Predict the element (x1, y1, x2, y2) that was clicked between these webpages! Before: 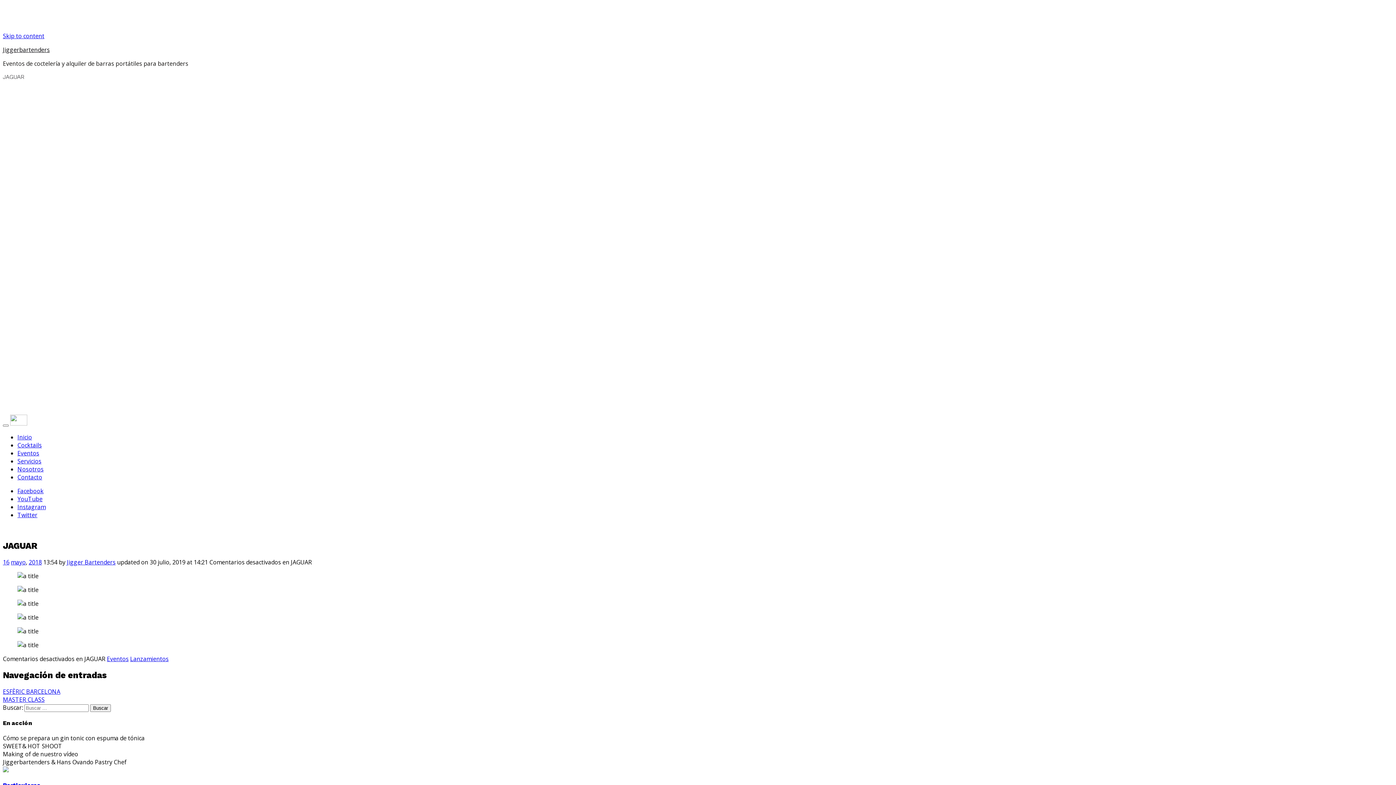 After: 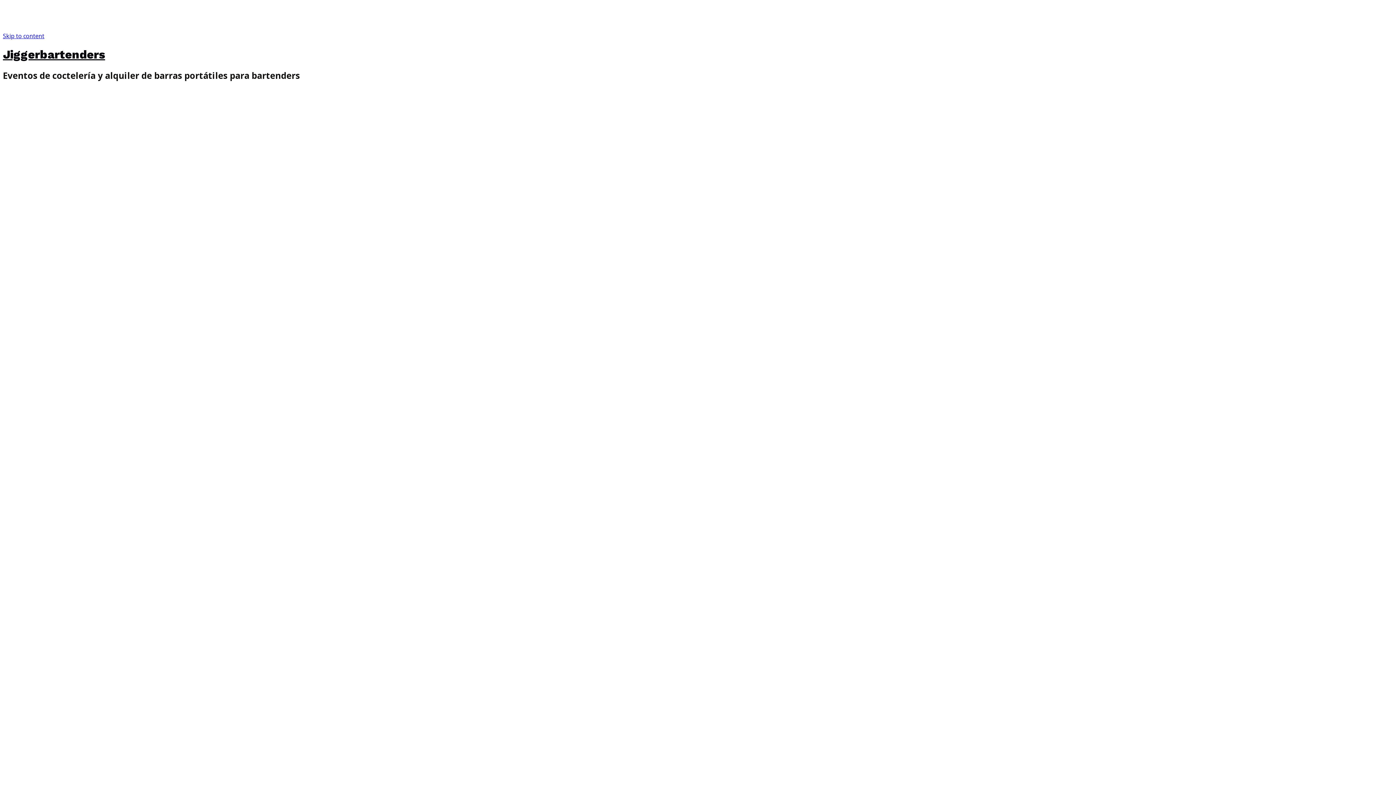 Action: bbox: (10, 419, 27, 427)